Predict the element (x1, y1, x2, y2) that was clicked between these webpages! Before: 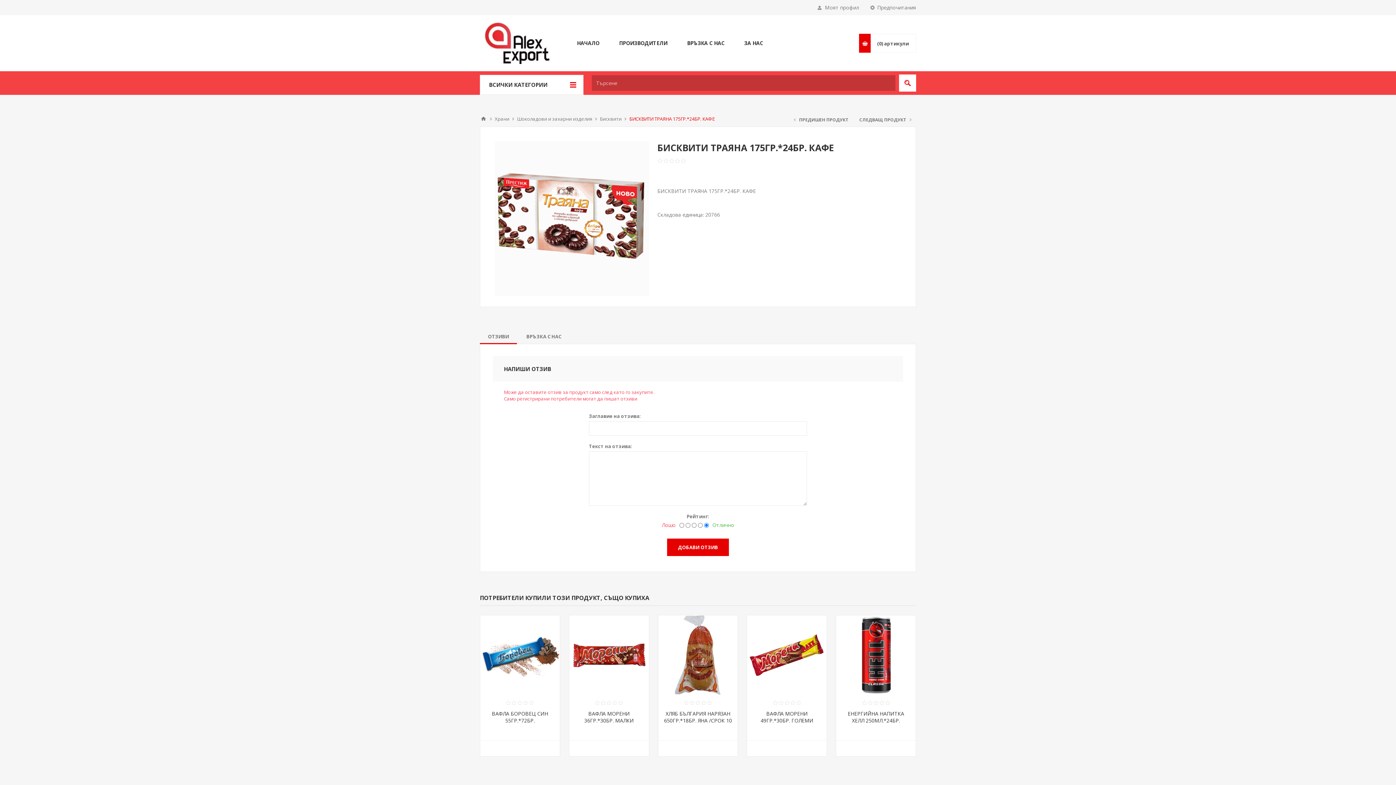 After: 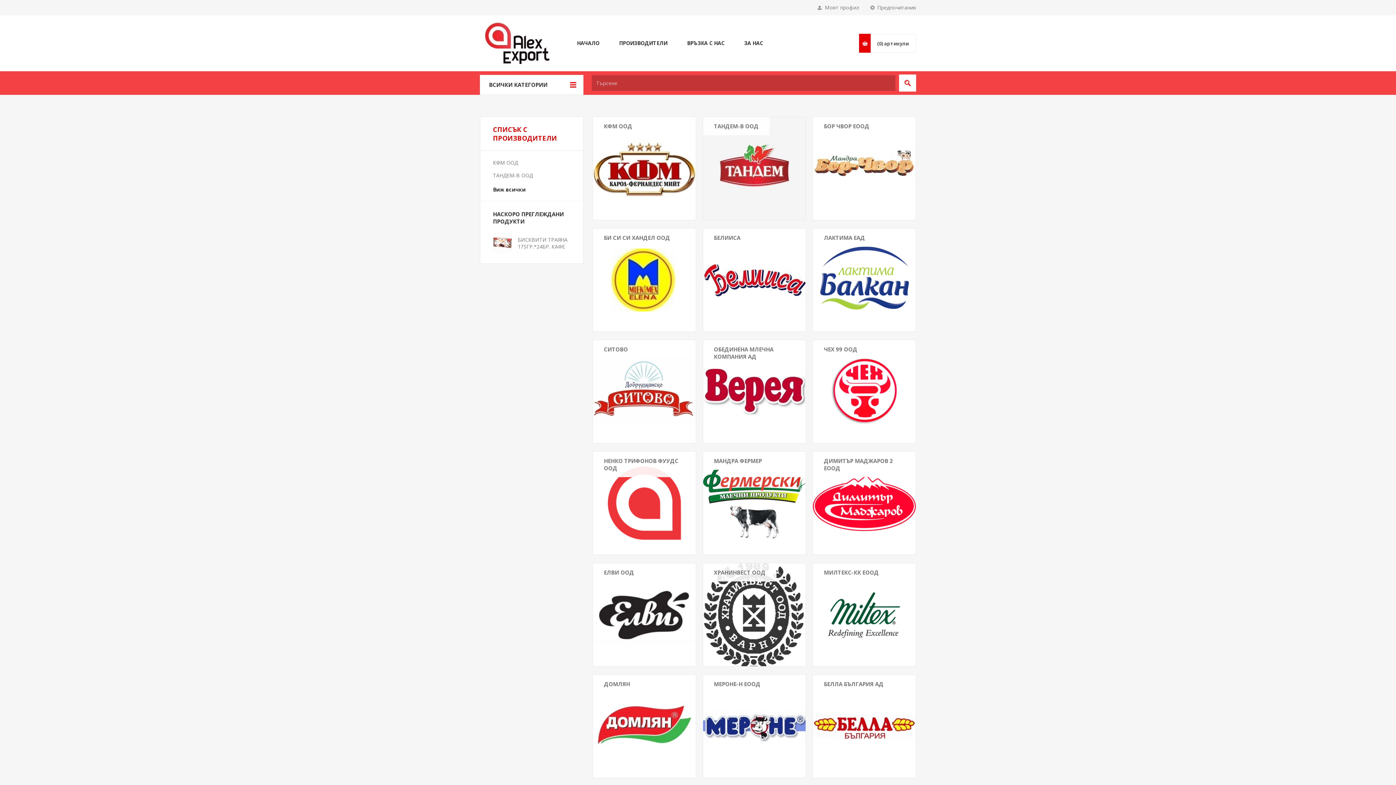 Action: label: ПРОИЗВОДИТЕЛИ bbox: (609, 37, 677, 48)